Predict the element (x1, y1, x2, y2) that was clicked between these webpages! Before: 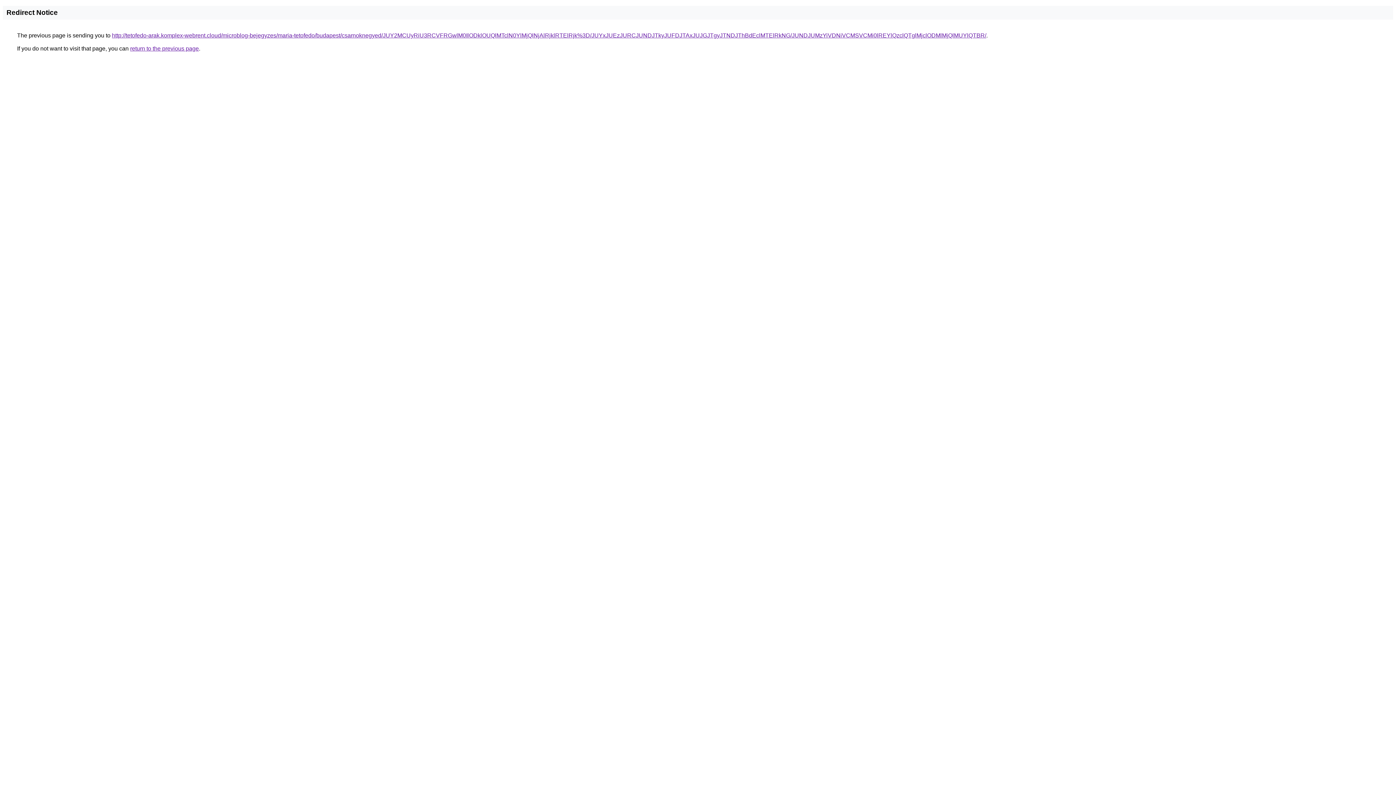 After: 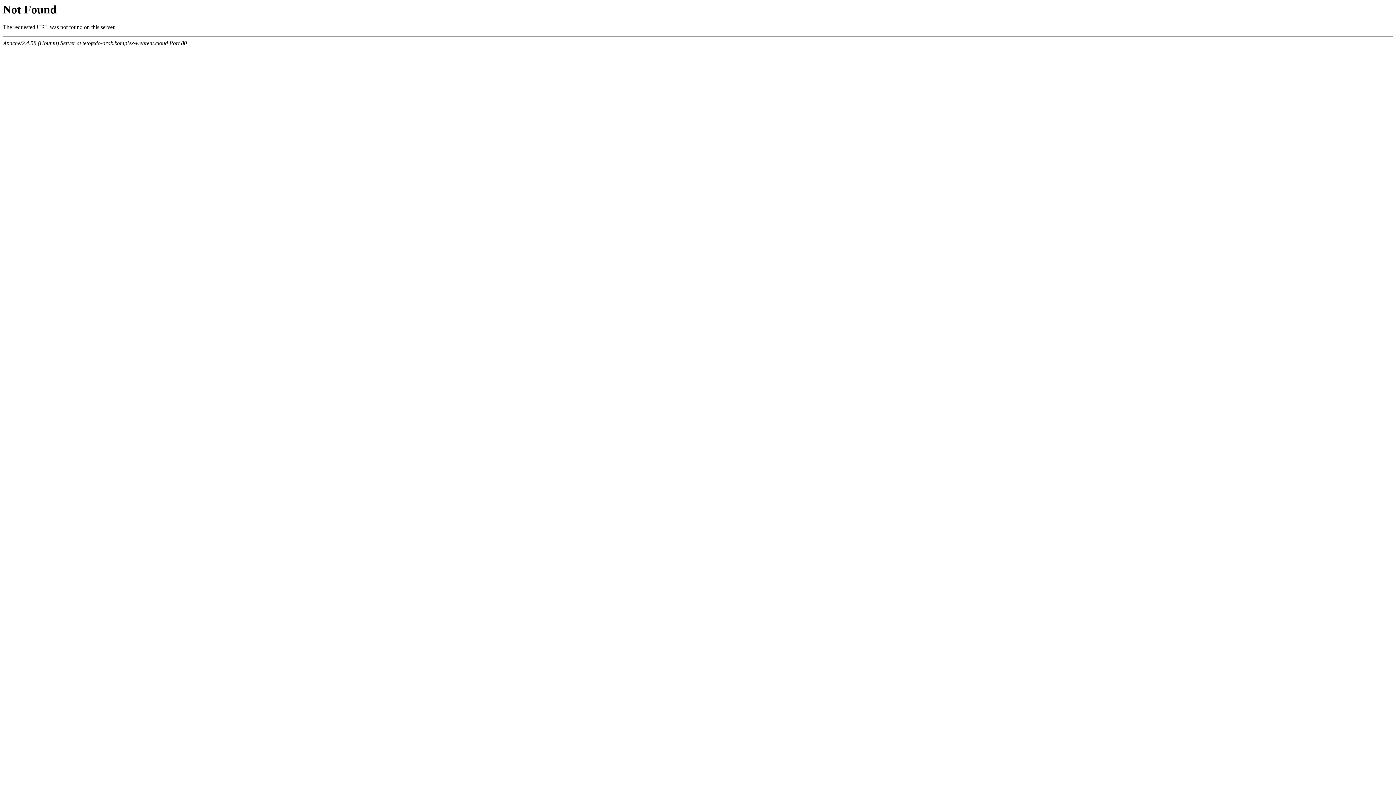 Action: label: http://tetofedo-arak.komplex-webrent.cloud/microblog-bejegyzes/maria-tetofedo/budapest/csarnoknegyed/JUY2MCUyRiU3RCVFRGwlM0IlODklOUQlMTclN0YlMjQlNjAlRjklRTElRjk%3D/JUYxJUEzJURCJUNDJTkyJUFDJTAxJUJGJTgyJTNDJThBdEclMTElRkNG/JUNDJUMzYiVDNiVCMSVCMi0lREYlQzclQTglMjclODMlMjQlMUYlQTBR/ bbox: (112, 32, 986, 38)